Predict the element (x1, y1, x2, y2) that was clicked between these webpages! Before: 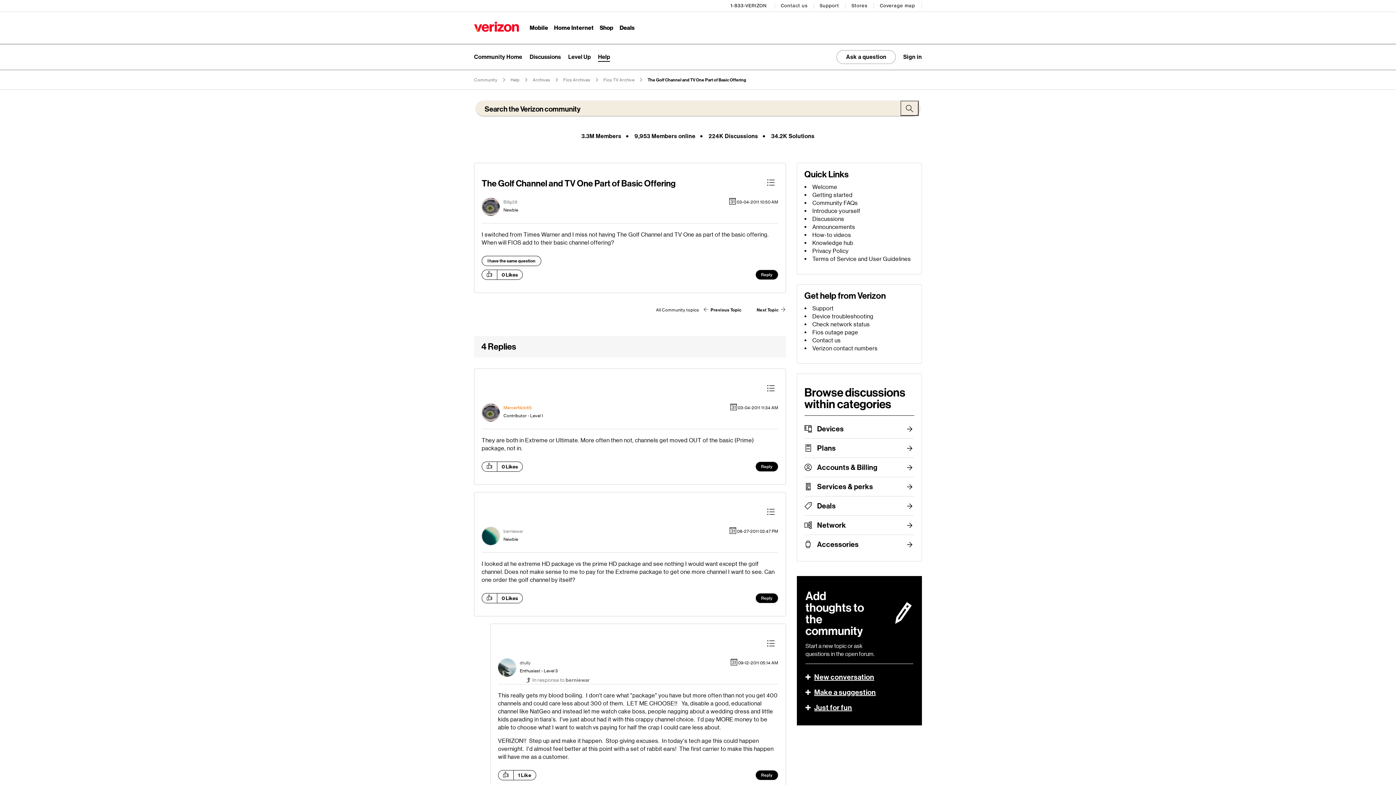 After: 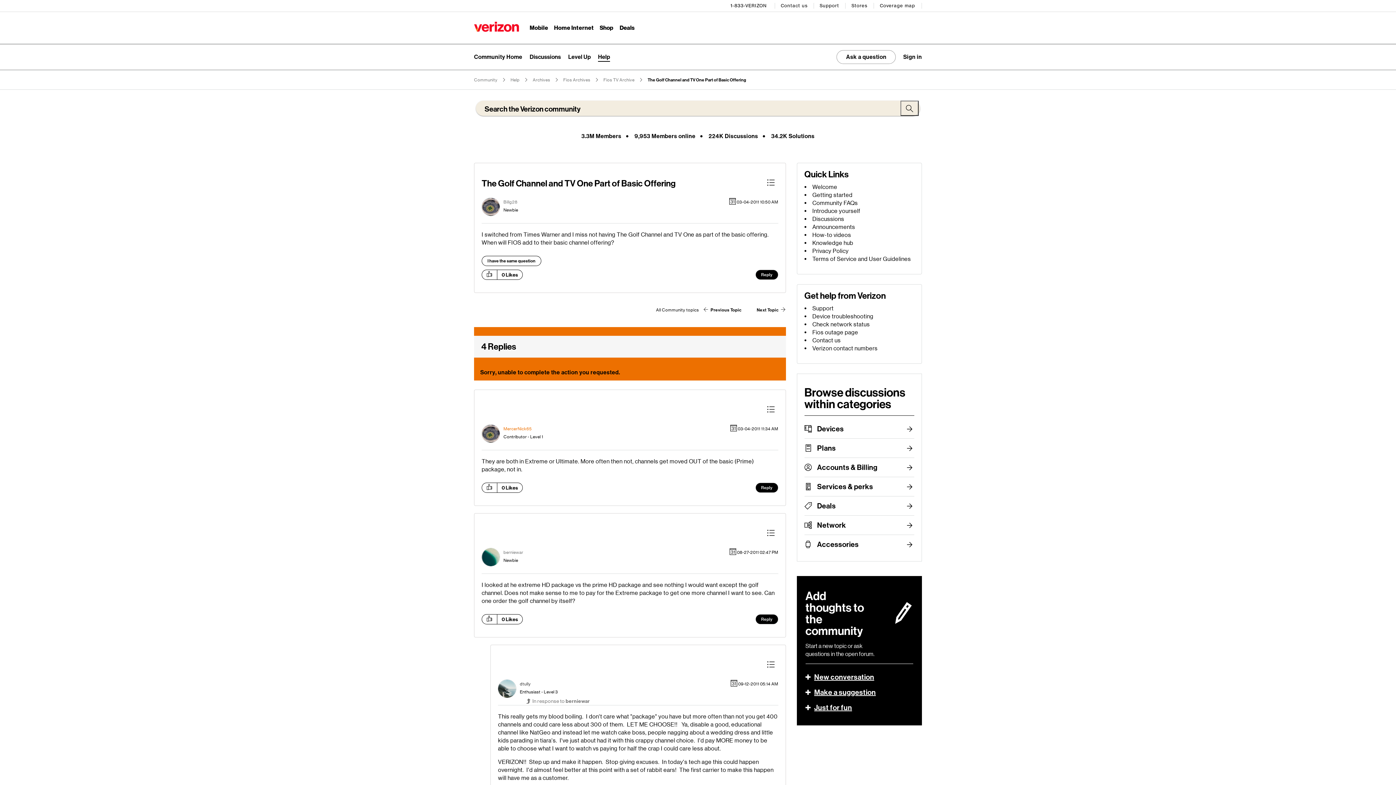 Action: label: Click here to give likes to this post. bbox: (482, 462, 497, 470)